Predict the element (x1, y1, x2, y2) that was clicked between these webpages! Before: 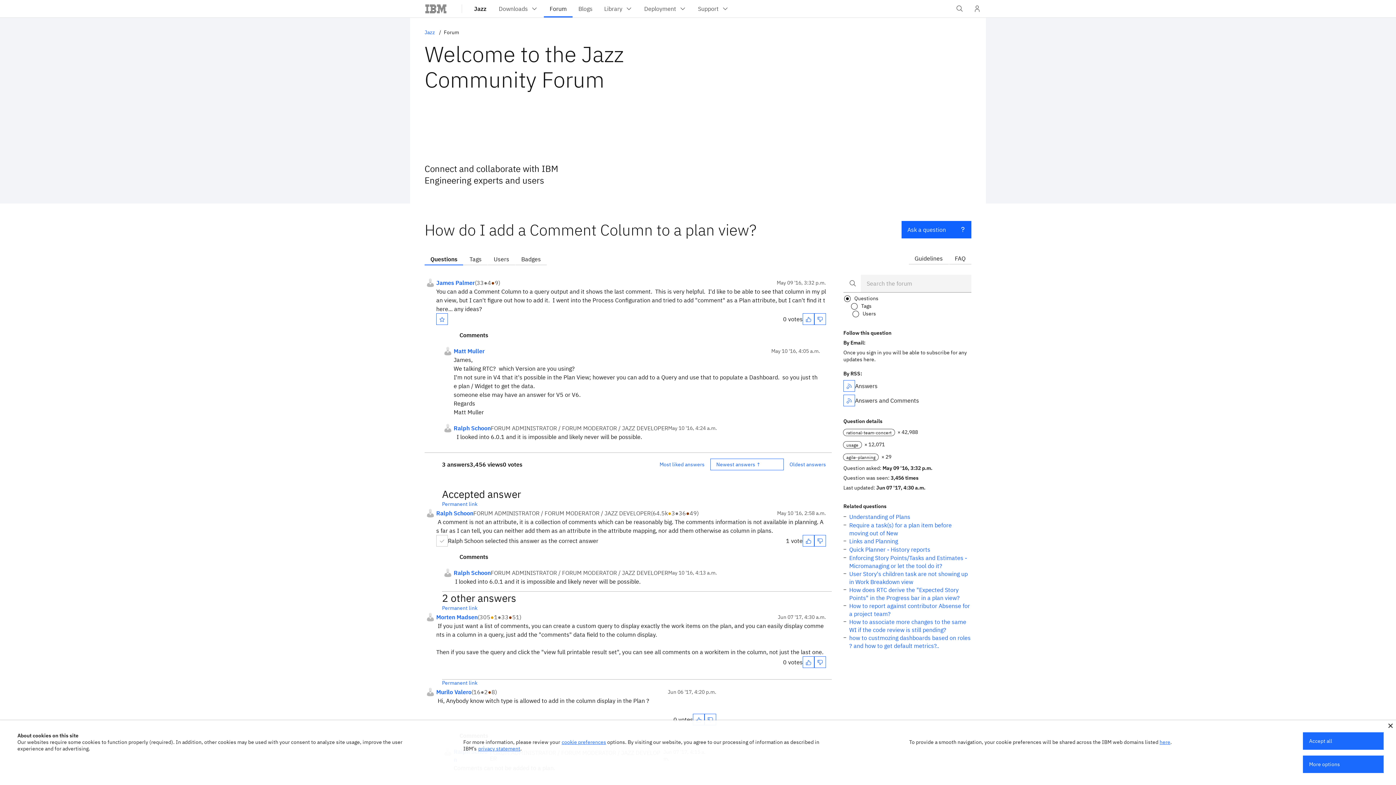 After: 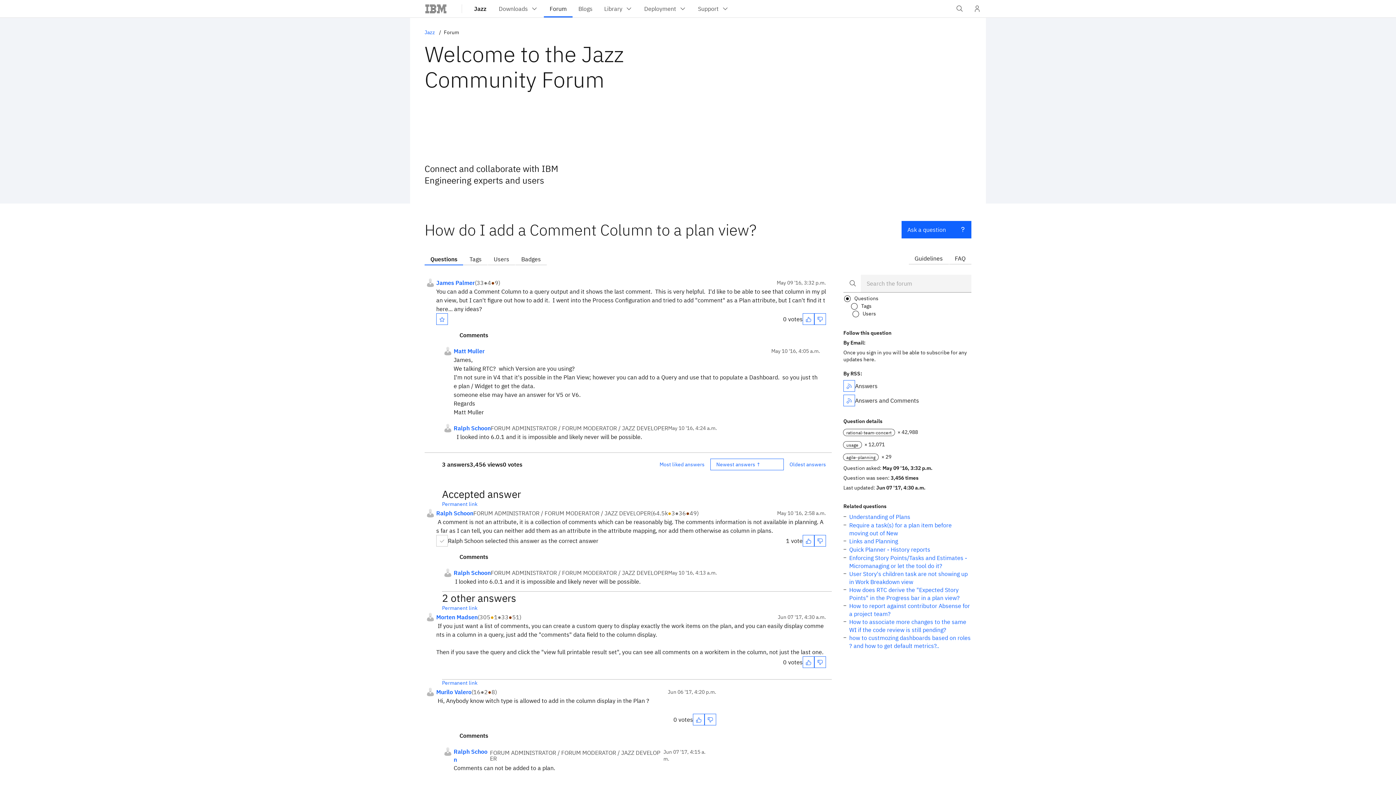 Action: bbox: (1388, 724, 1393, 728)